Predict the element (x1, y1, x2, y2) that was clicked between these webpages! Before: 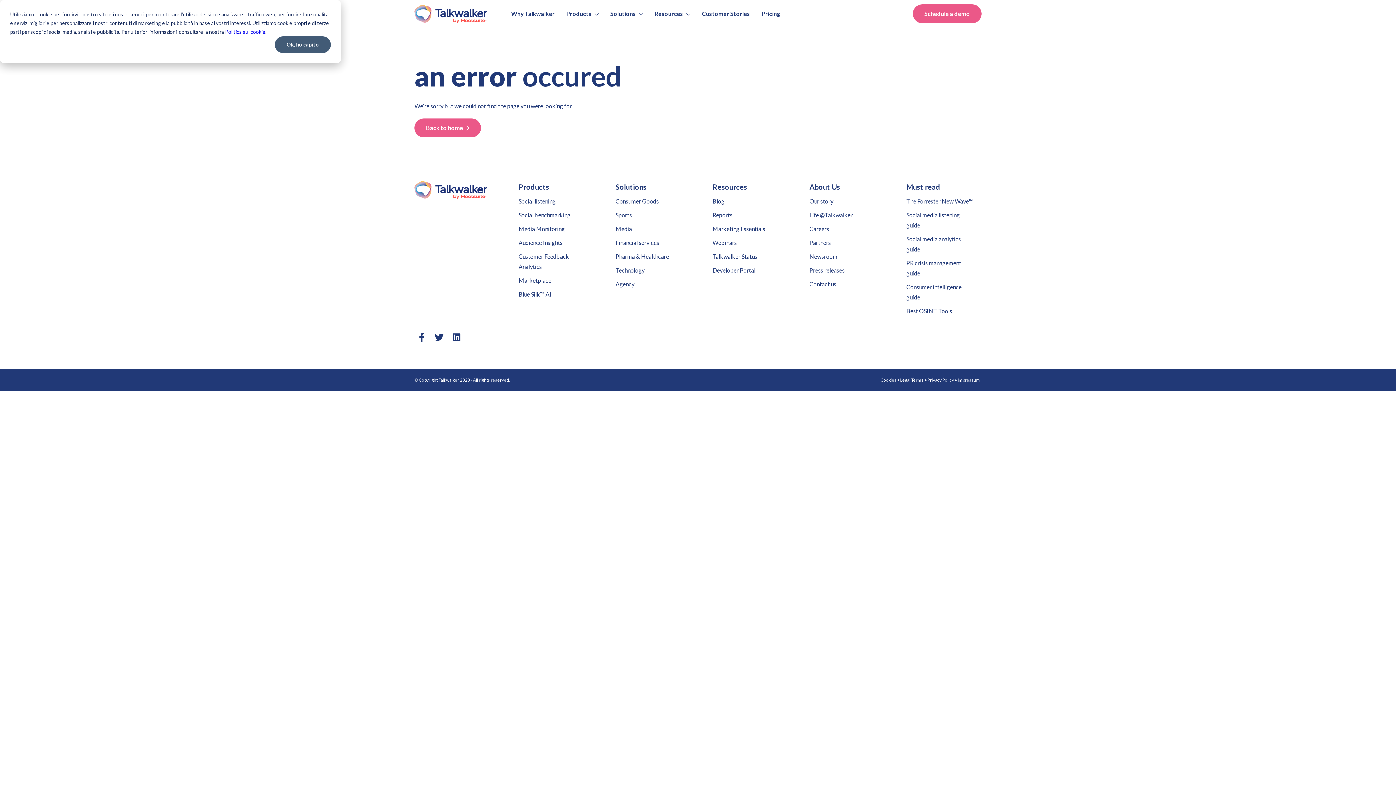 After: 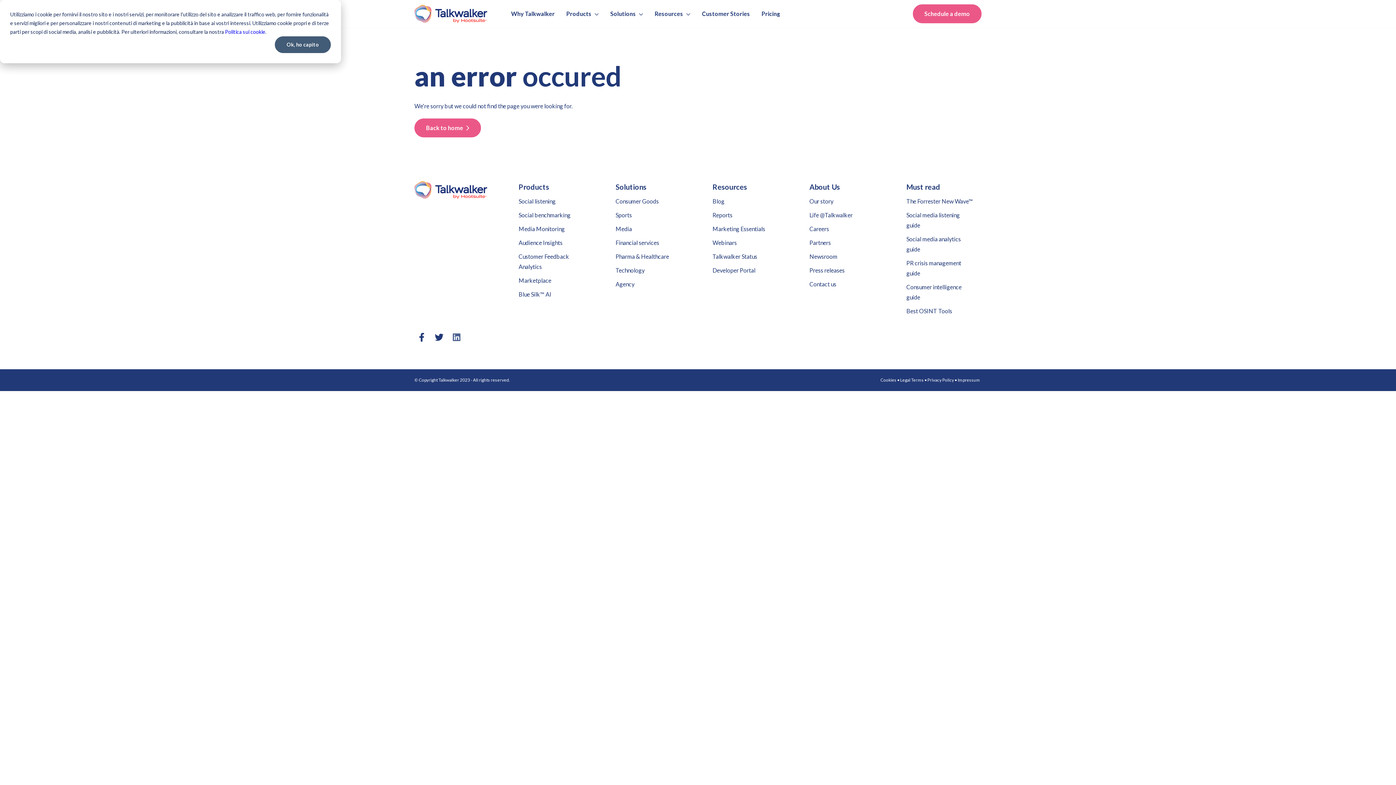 Action: bbox: (449, 330, 464, 344)